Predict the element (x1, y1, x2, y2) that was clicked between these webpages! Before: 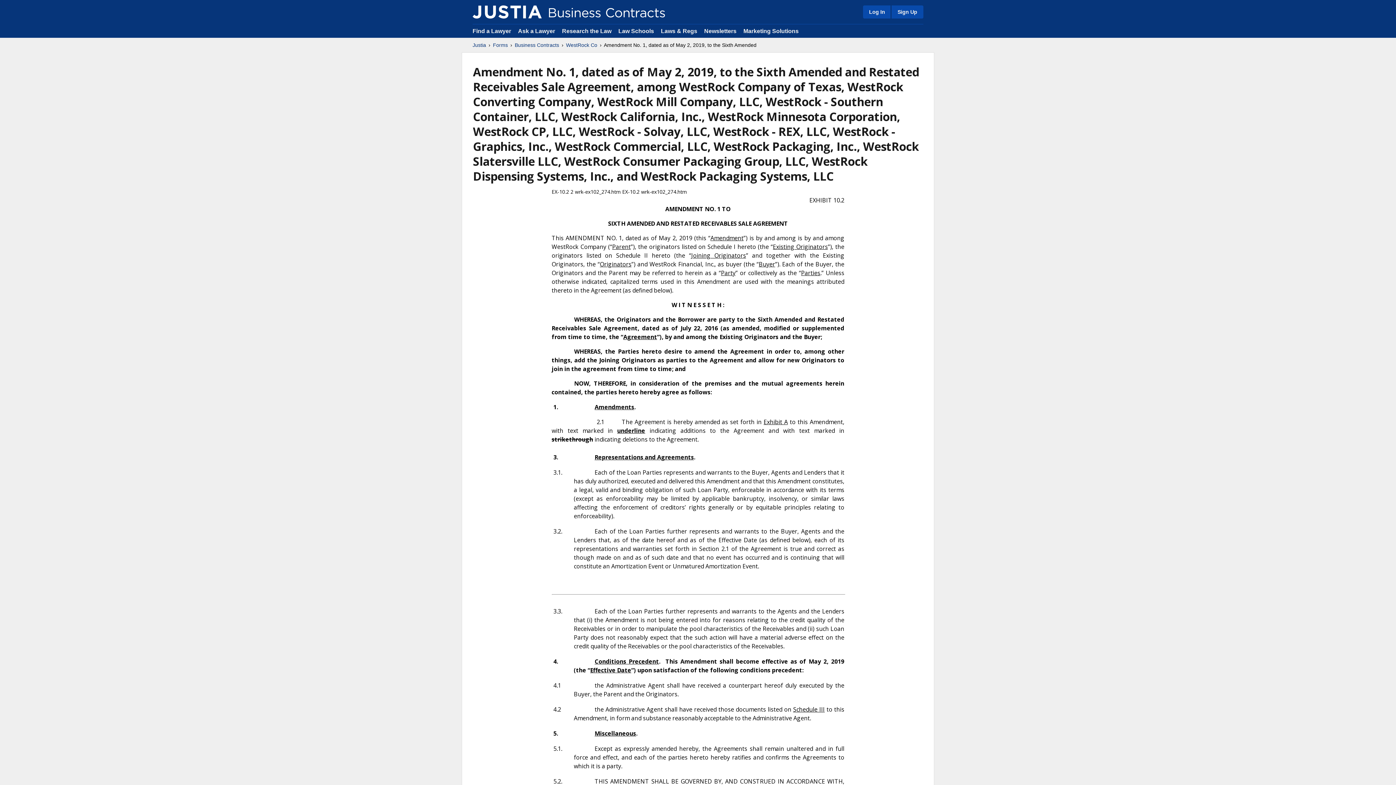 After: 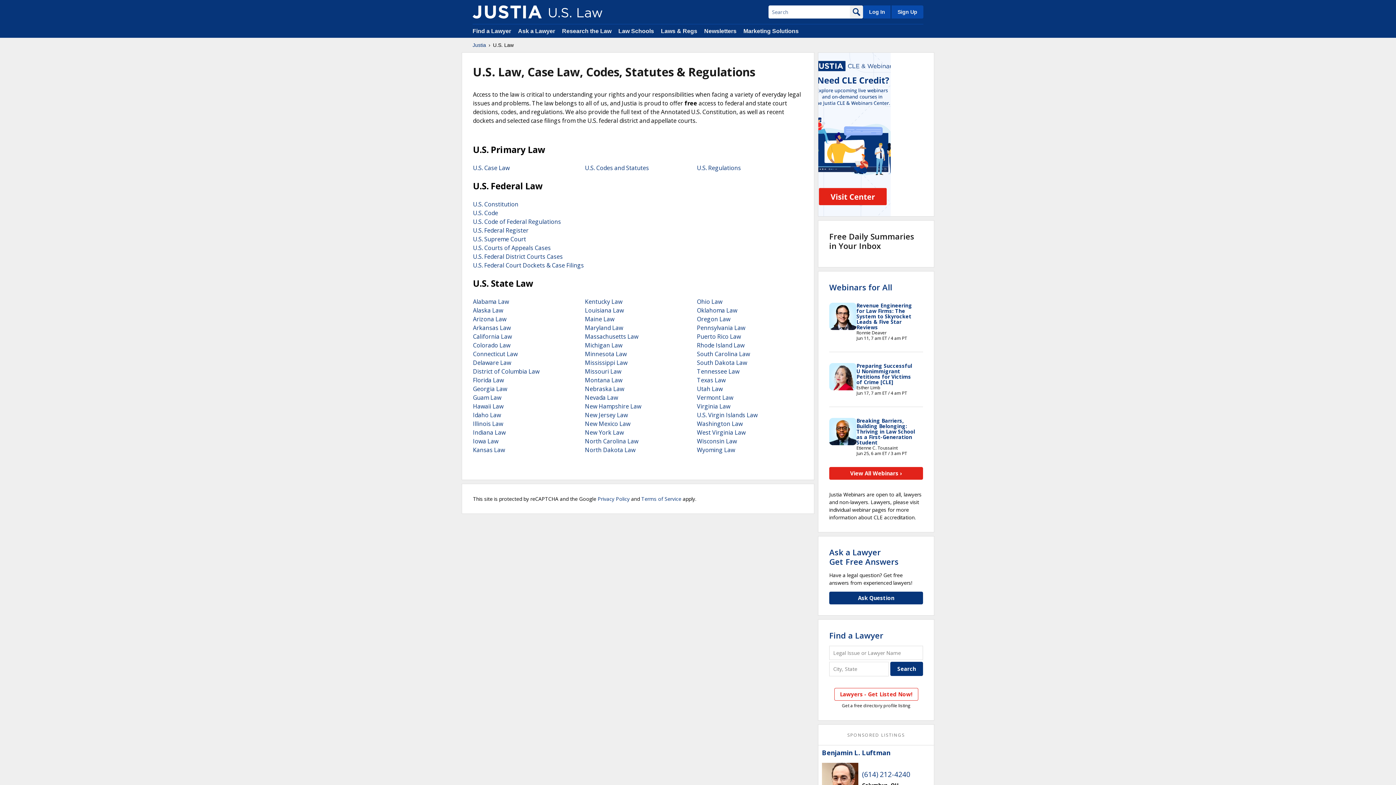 Action: label: Laws & Regs bbox: (661, 28, 697, 34)